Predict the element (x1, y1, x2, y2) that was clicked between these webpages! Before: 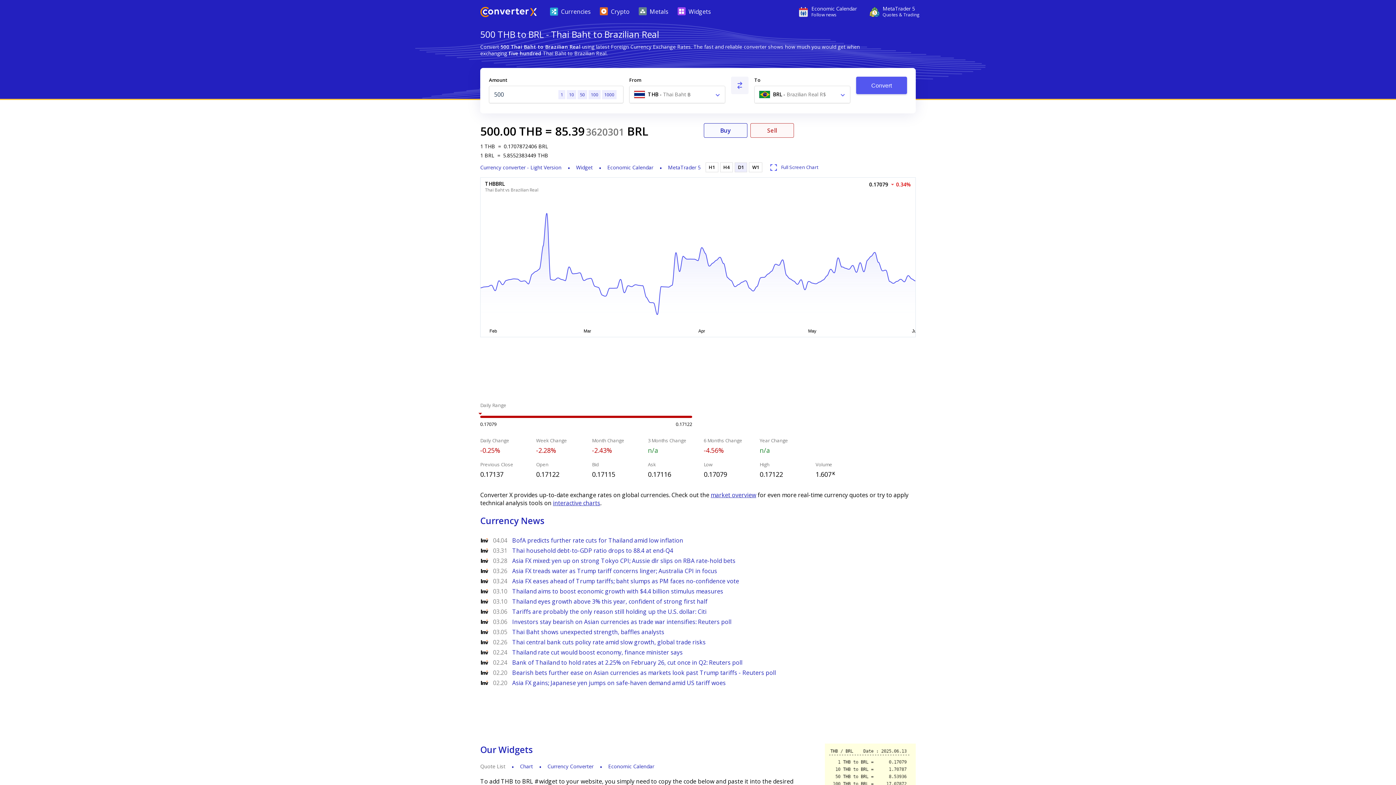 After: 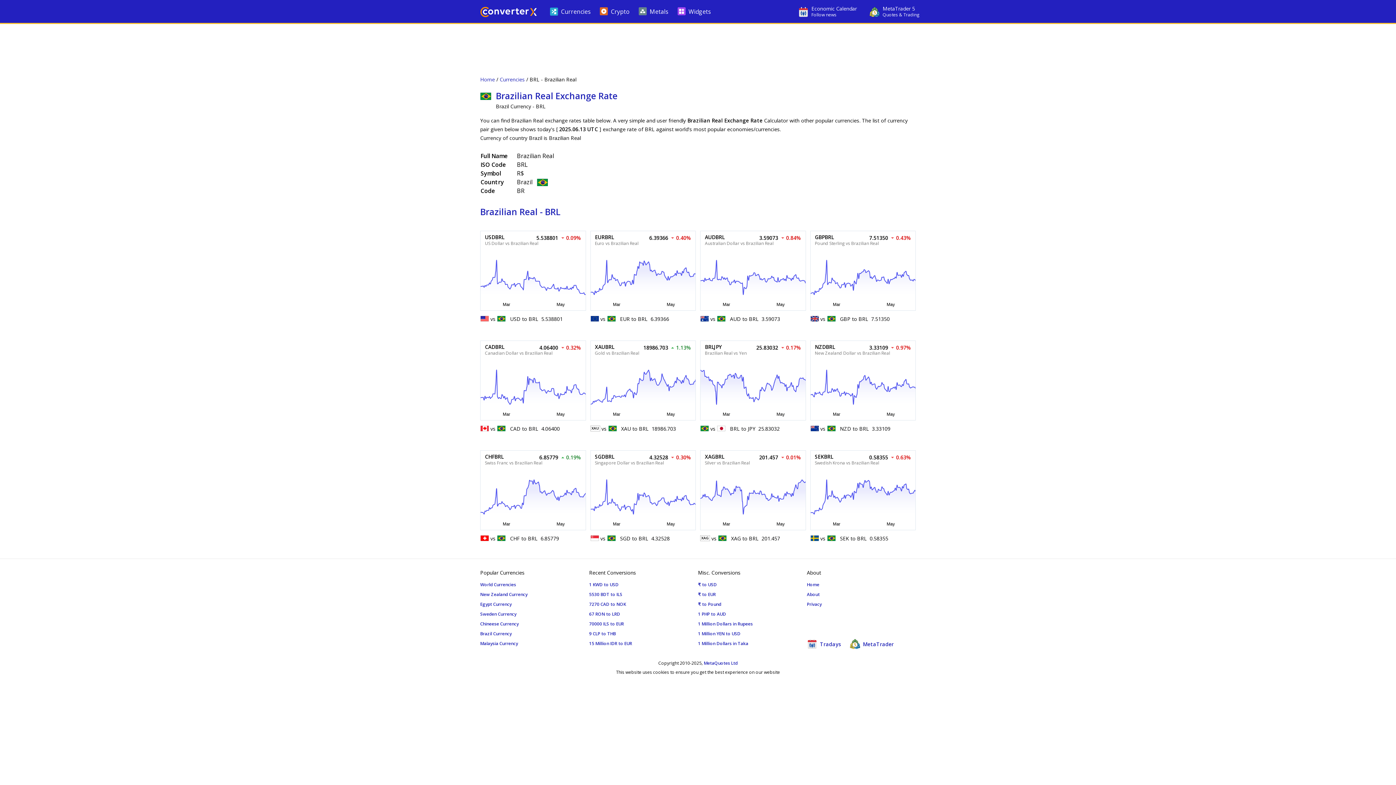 Action: label: BRL bbox: (627, 123, 648, 138)